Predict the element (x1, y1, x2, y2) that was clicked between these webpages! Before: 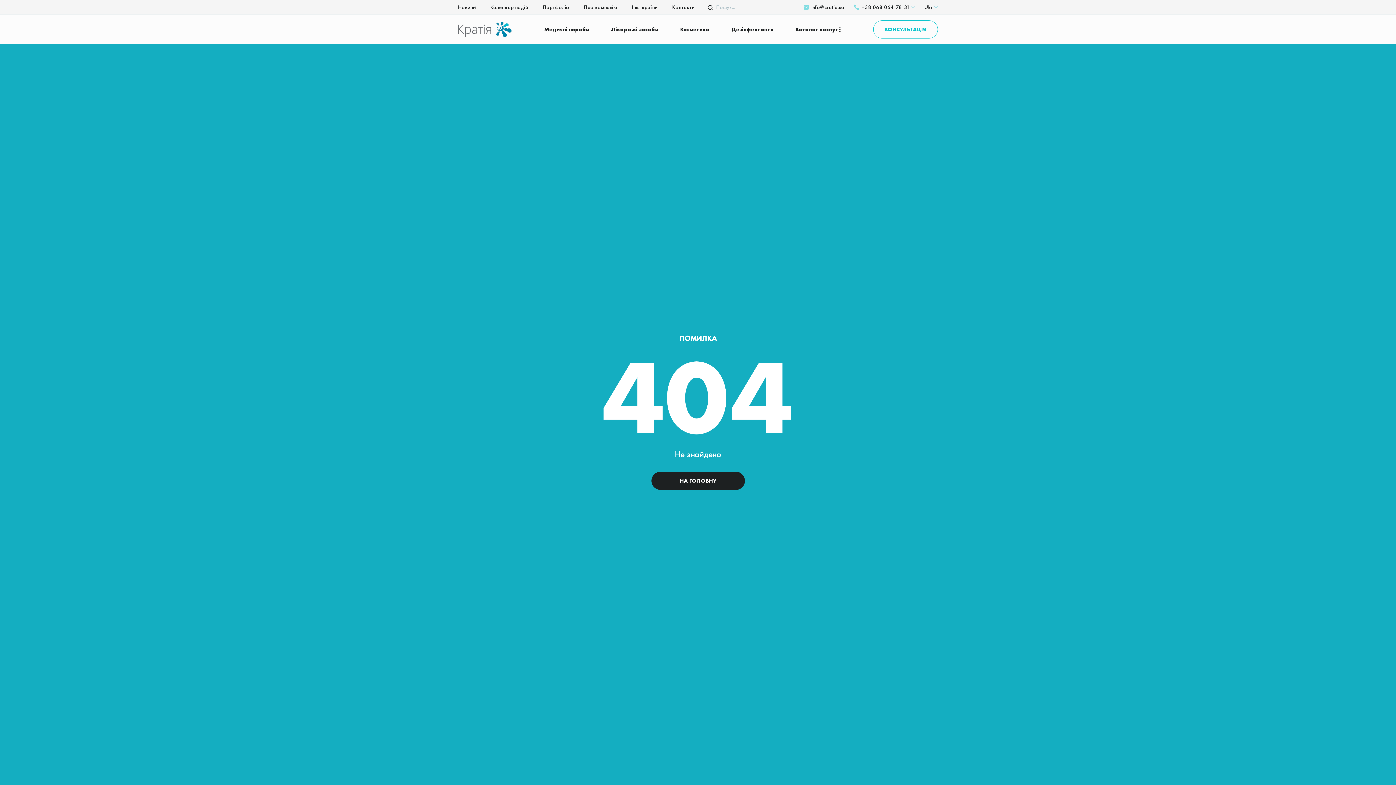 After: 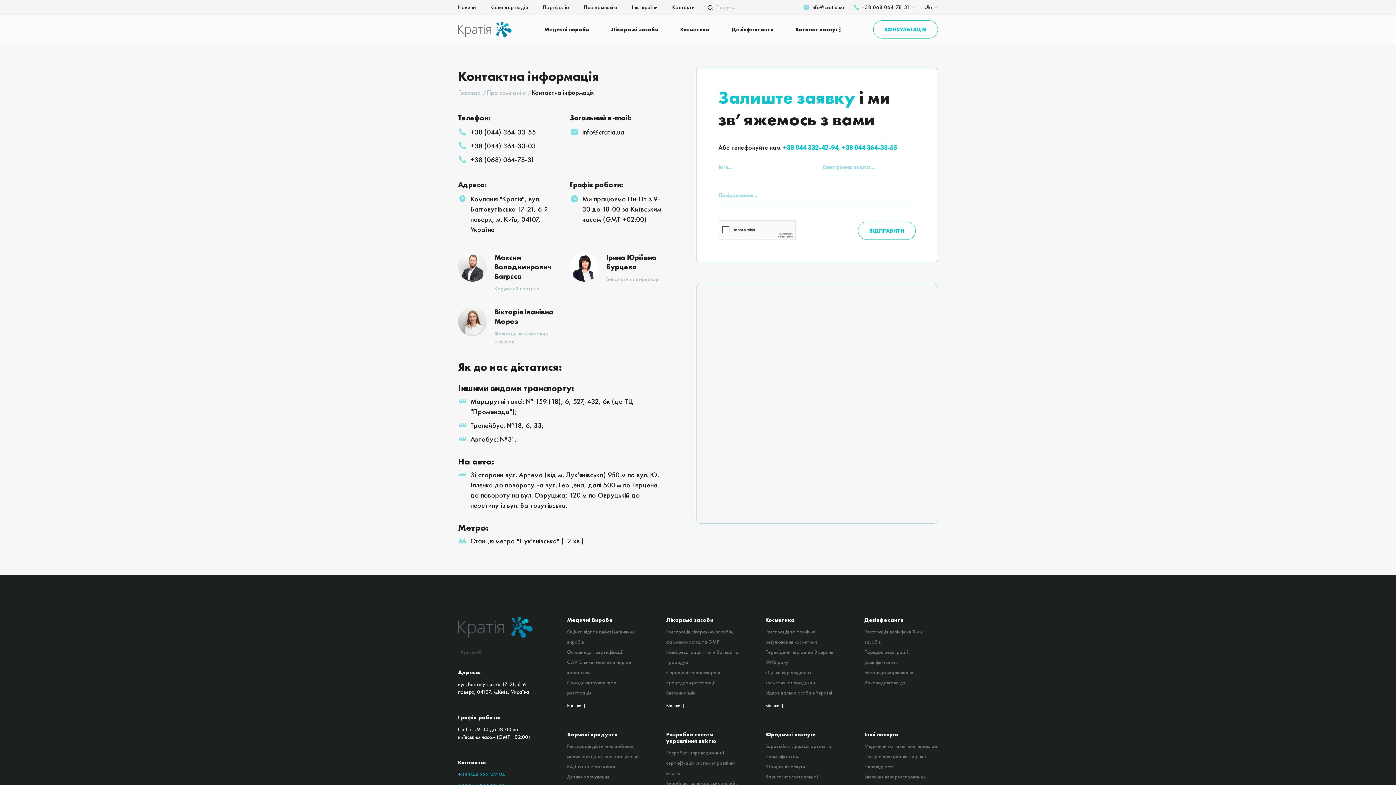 Action: label: Контакти bbox: (672, 0, 694, 14)